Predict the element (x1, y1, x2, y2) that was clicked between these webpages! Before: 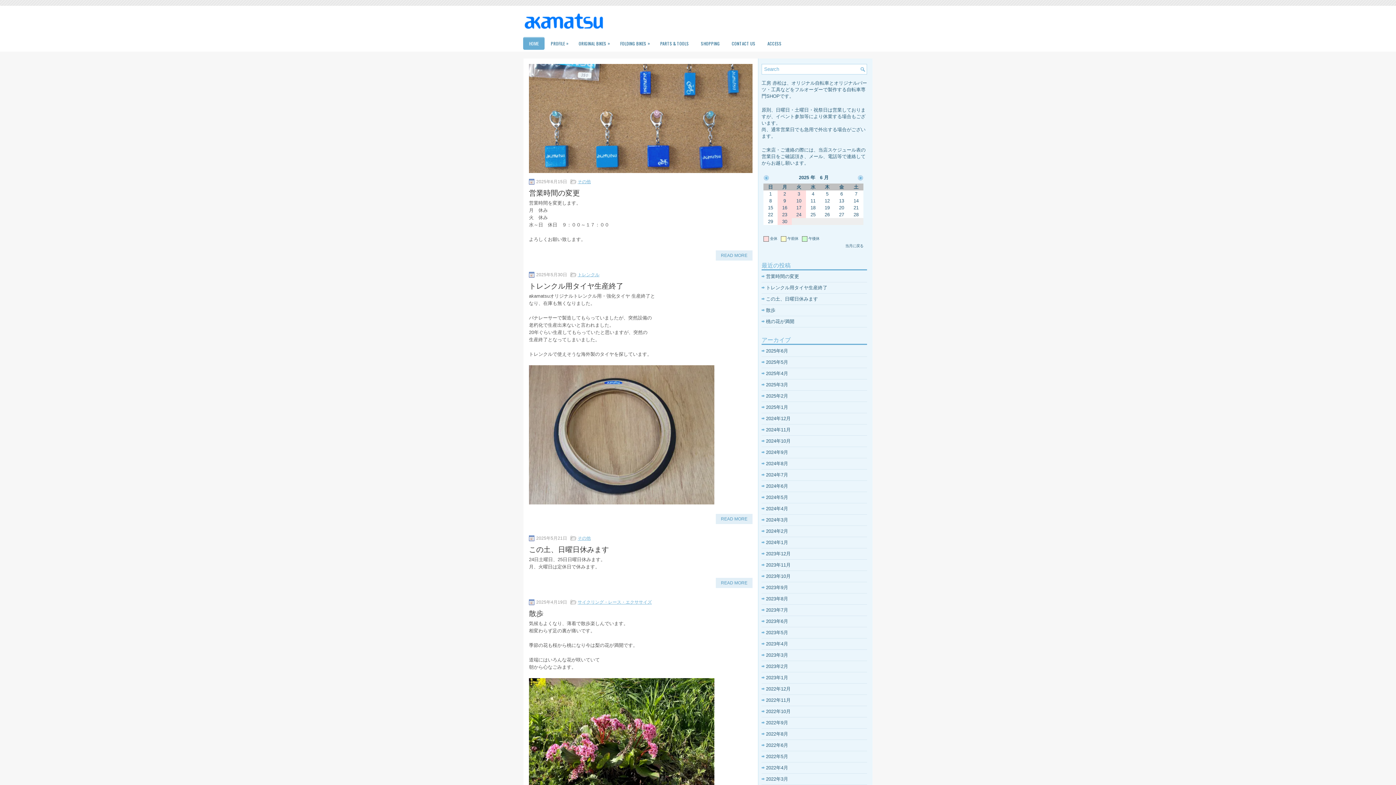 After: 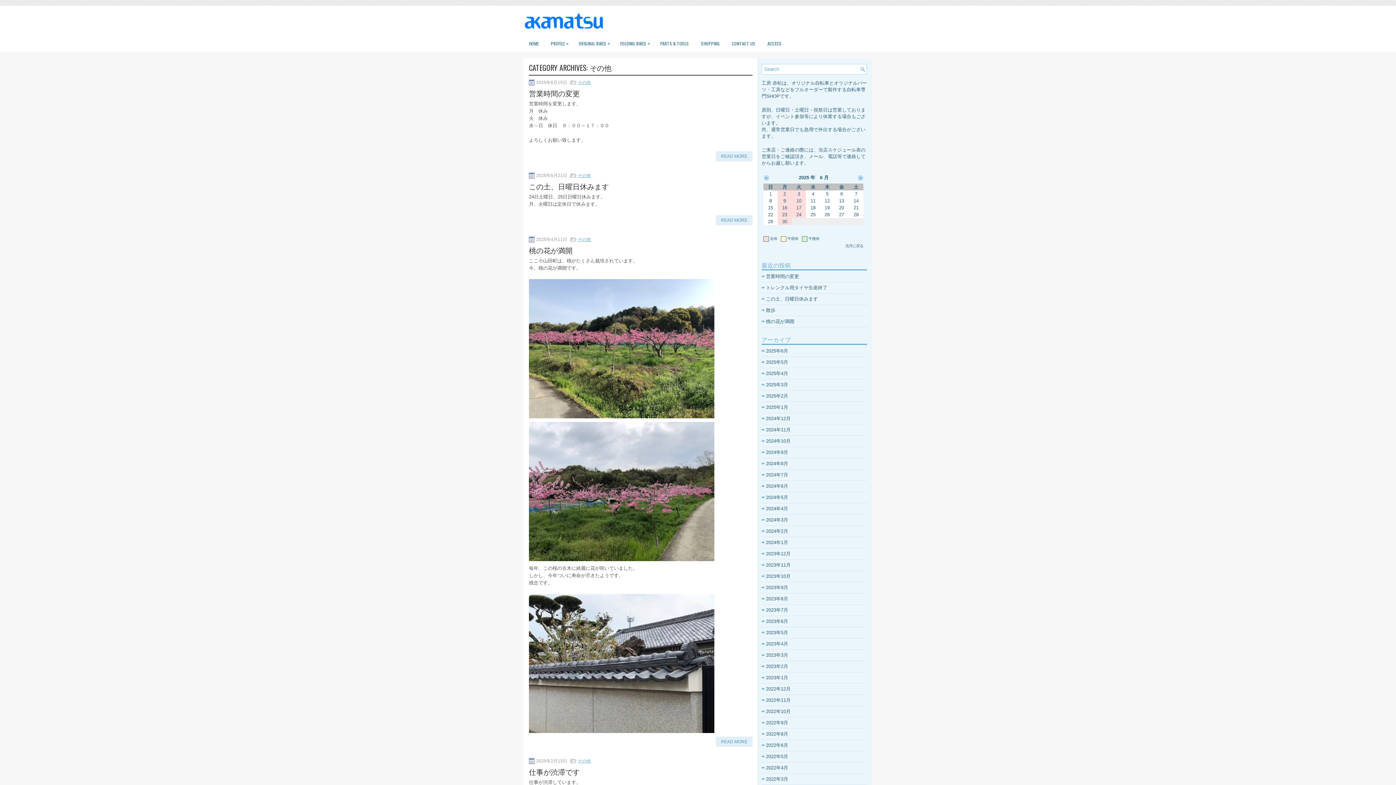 Action: label: その他 bbox: (577, 179, 590, 184)